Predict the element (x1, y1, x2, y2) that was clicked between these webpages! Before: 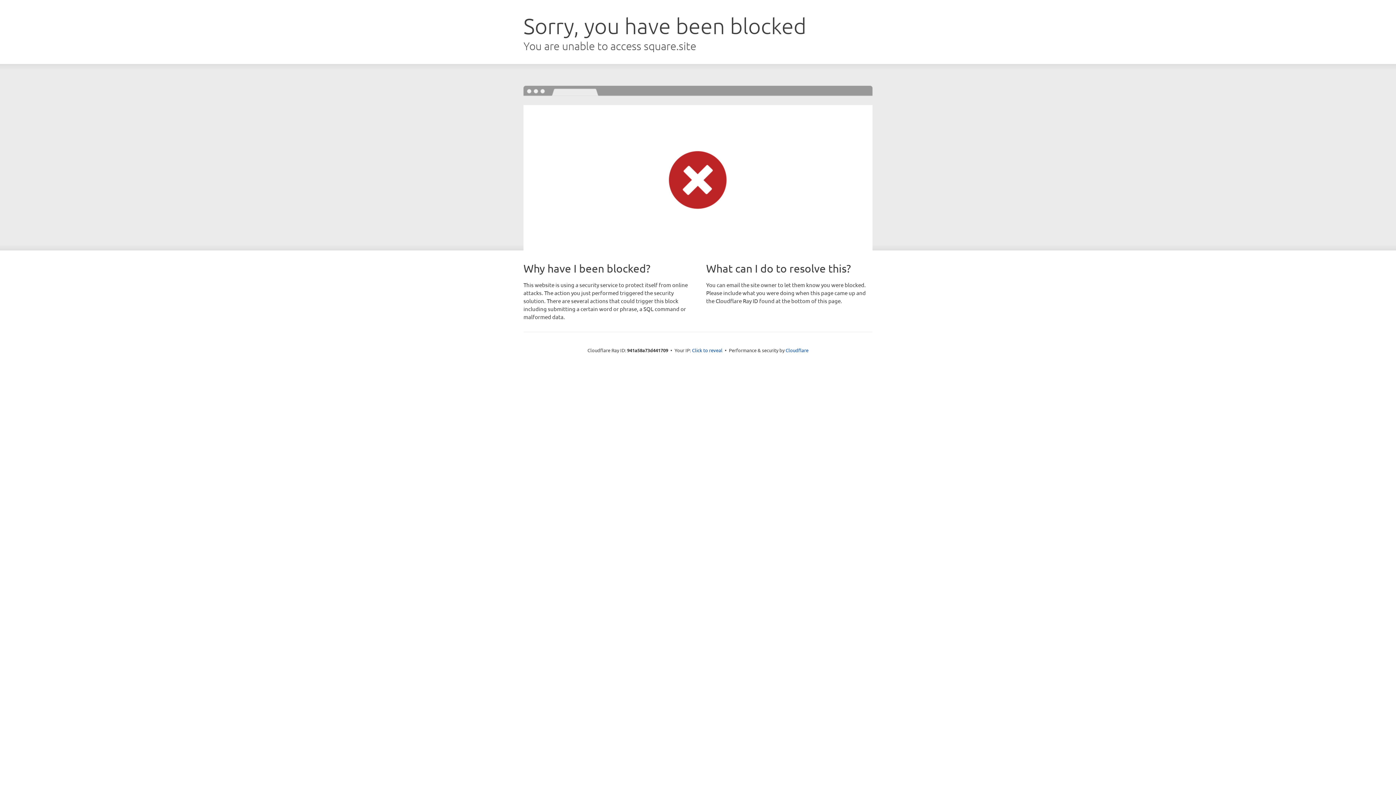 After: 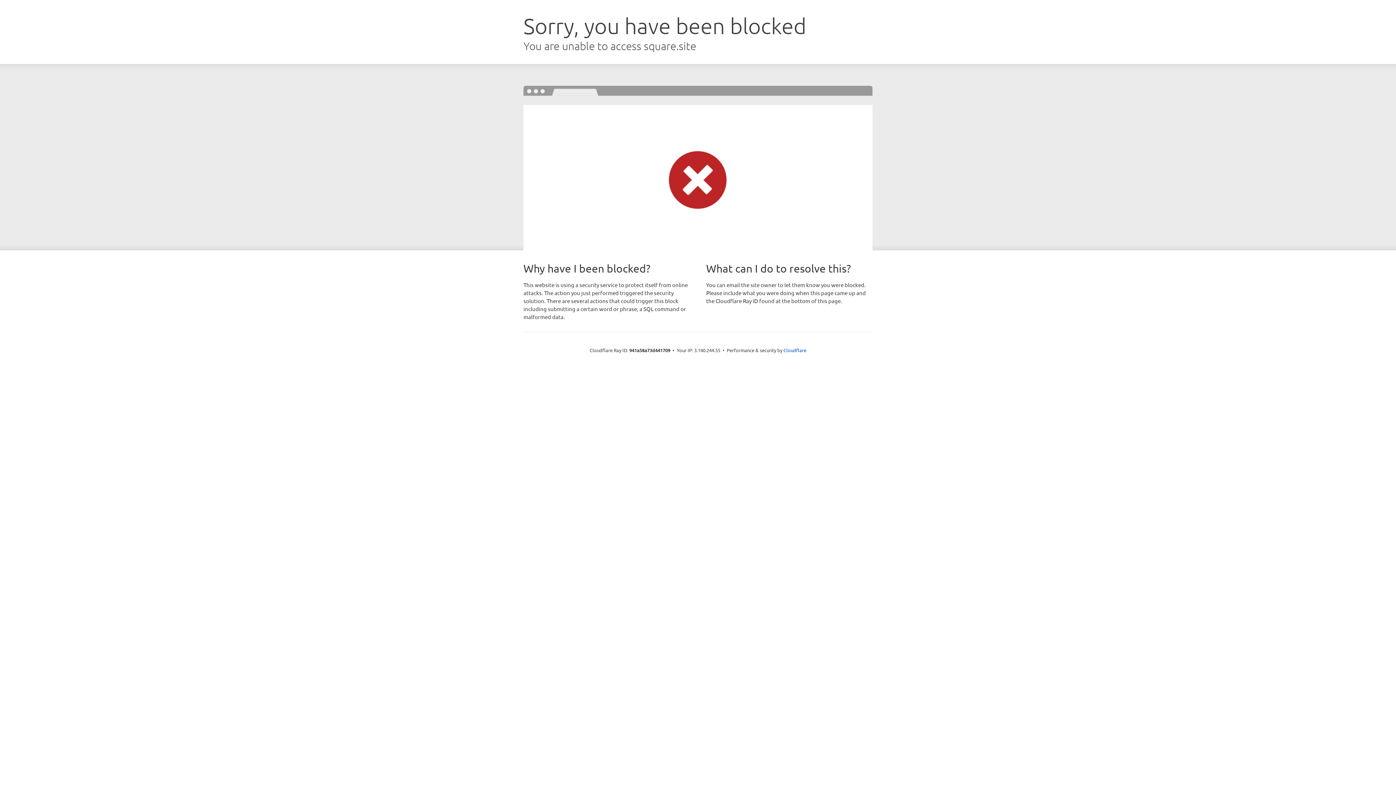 Action: label: Click to reveal bbox: (692, 346, 722, 353)